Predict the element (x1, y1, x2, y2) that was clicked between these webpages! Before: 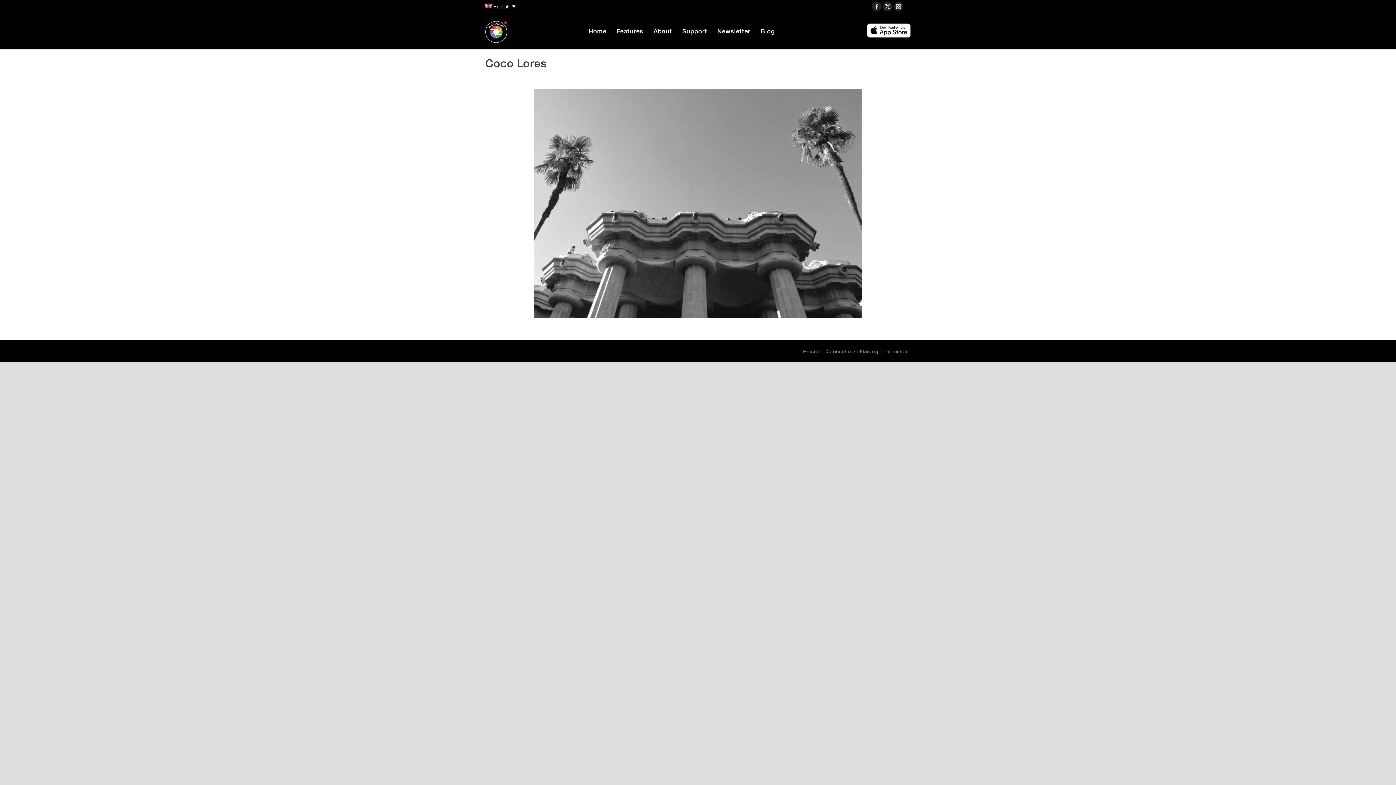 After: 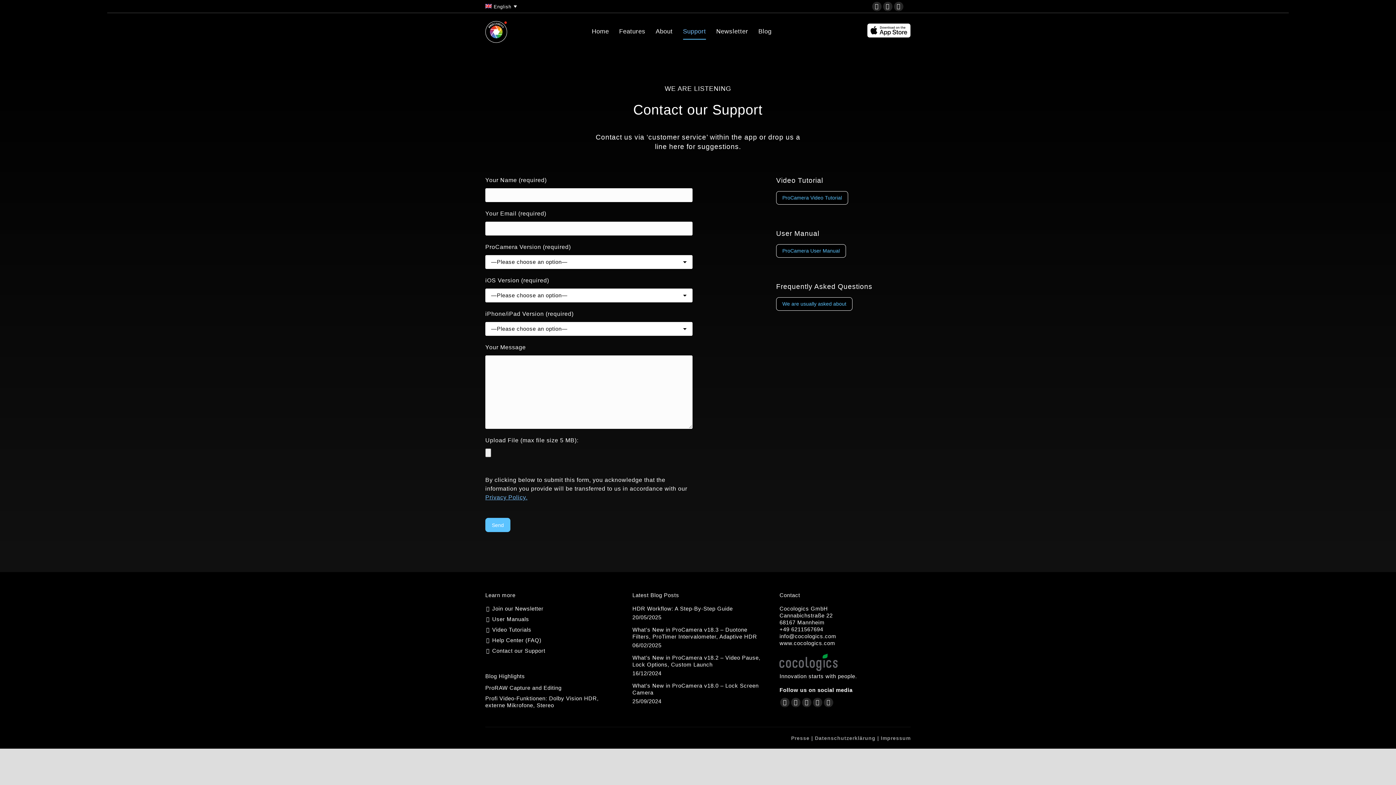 Action: label: Support bbox: (682, 18, 707, 43)